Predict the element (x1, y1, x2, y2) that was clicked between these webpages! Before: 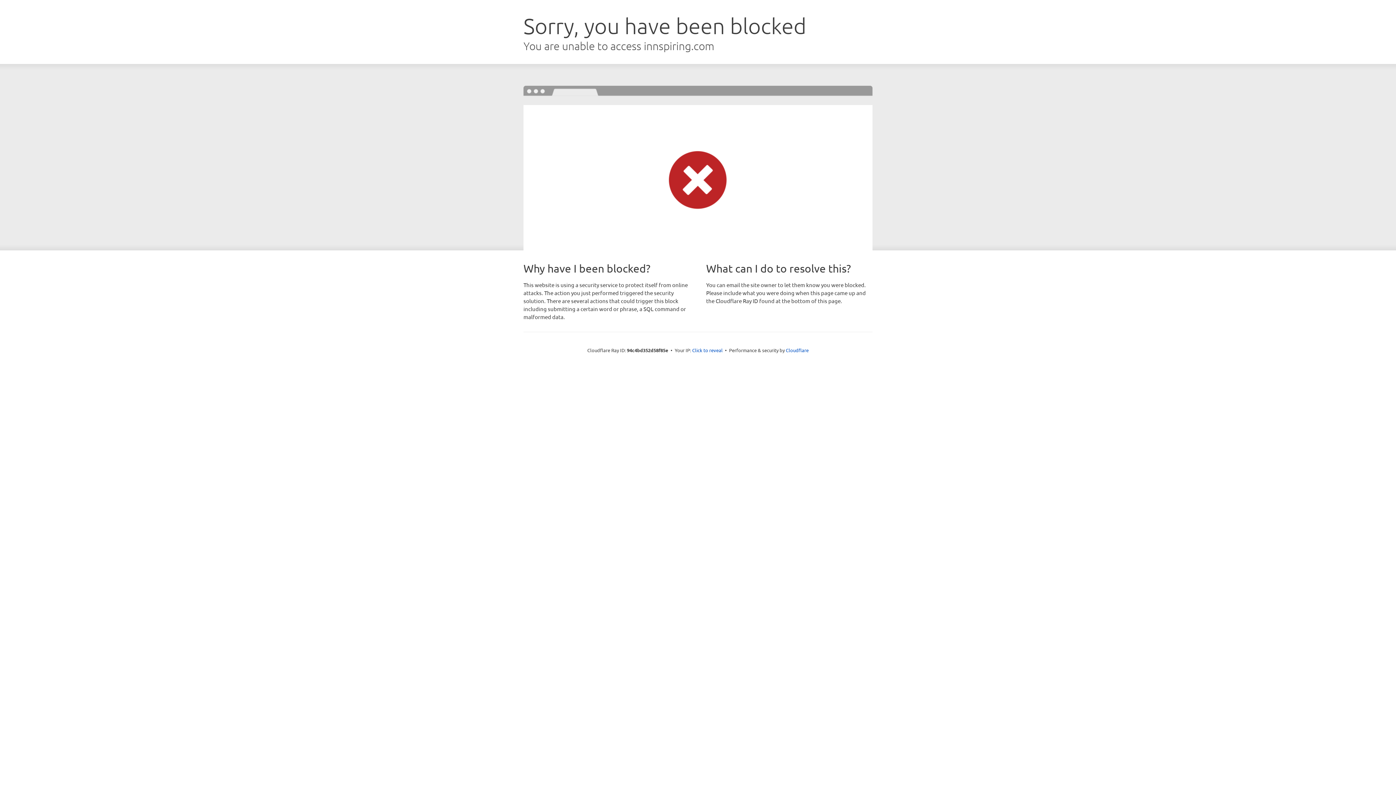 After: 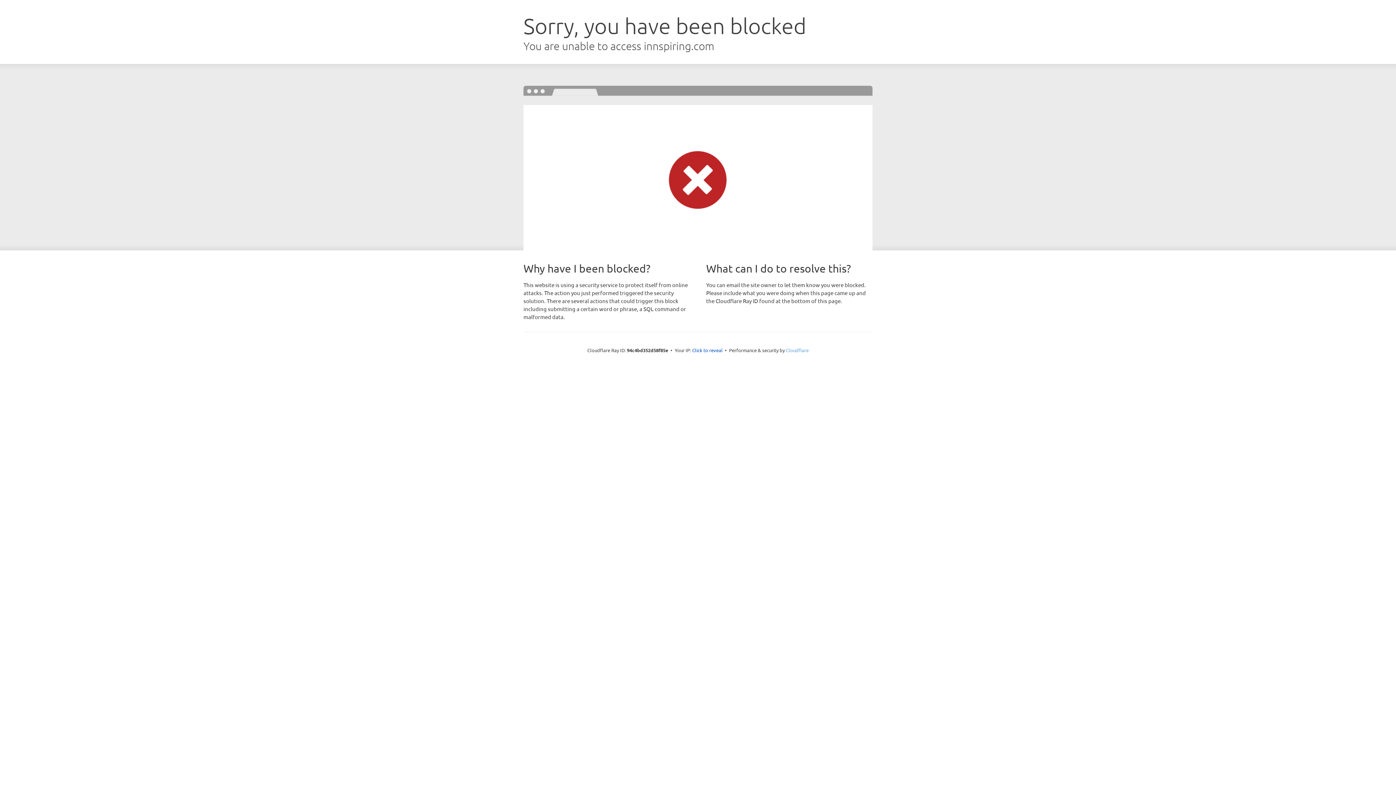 Action: bbox: (786, 347, 808, 353) label: Cloudflare